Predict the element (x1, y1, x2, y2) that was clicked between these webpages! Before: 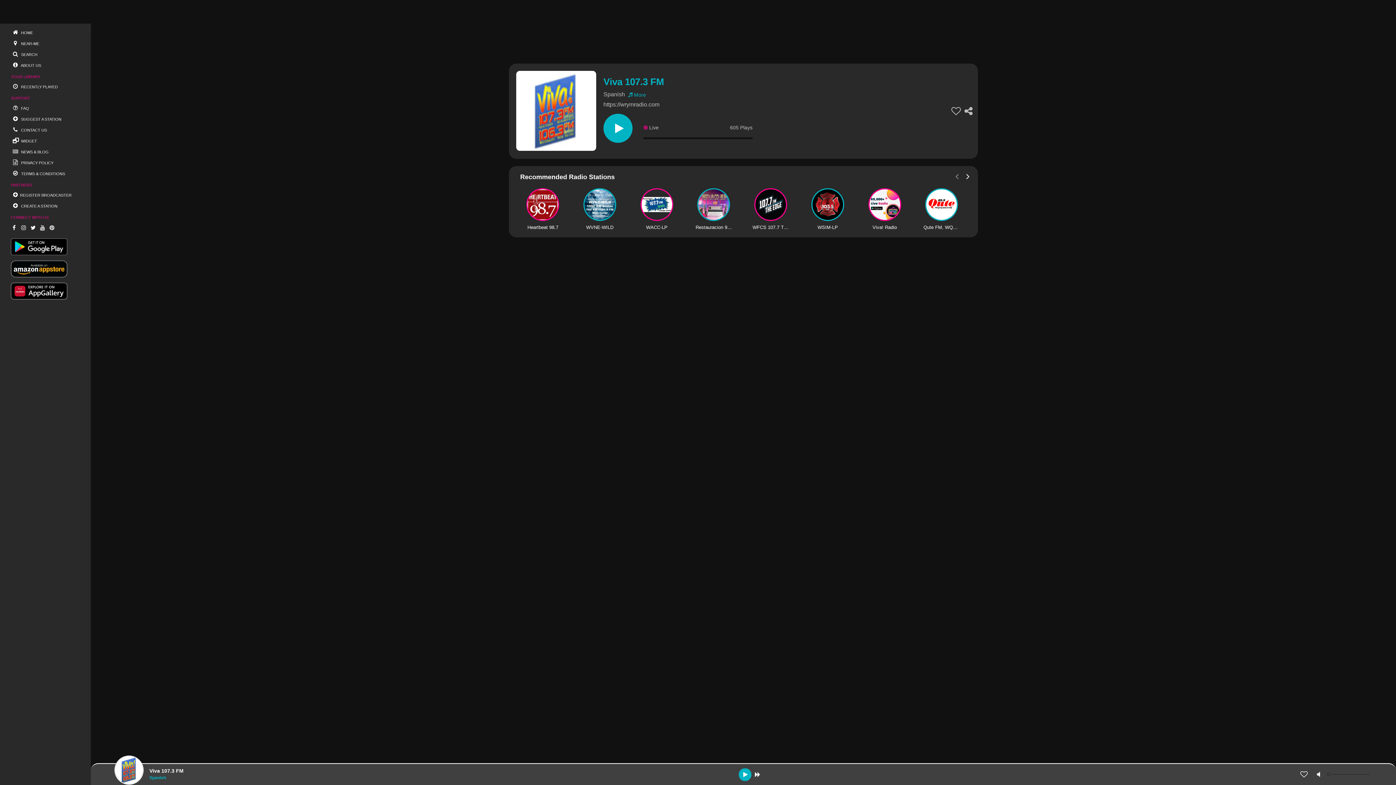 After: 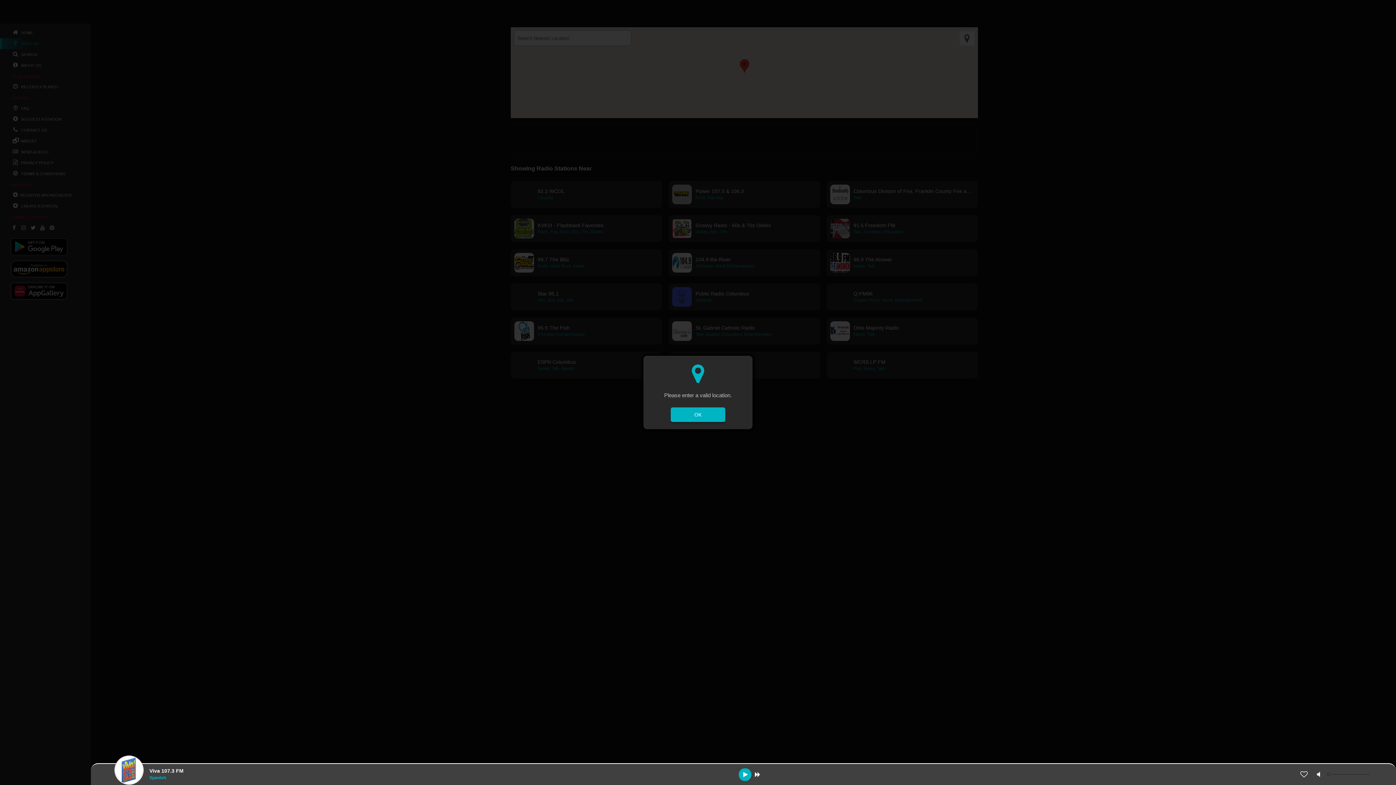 Action: label:  NEAR-ME bbox: (0, 38, 90, 49)